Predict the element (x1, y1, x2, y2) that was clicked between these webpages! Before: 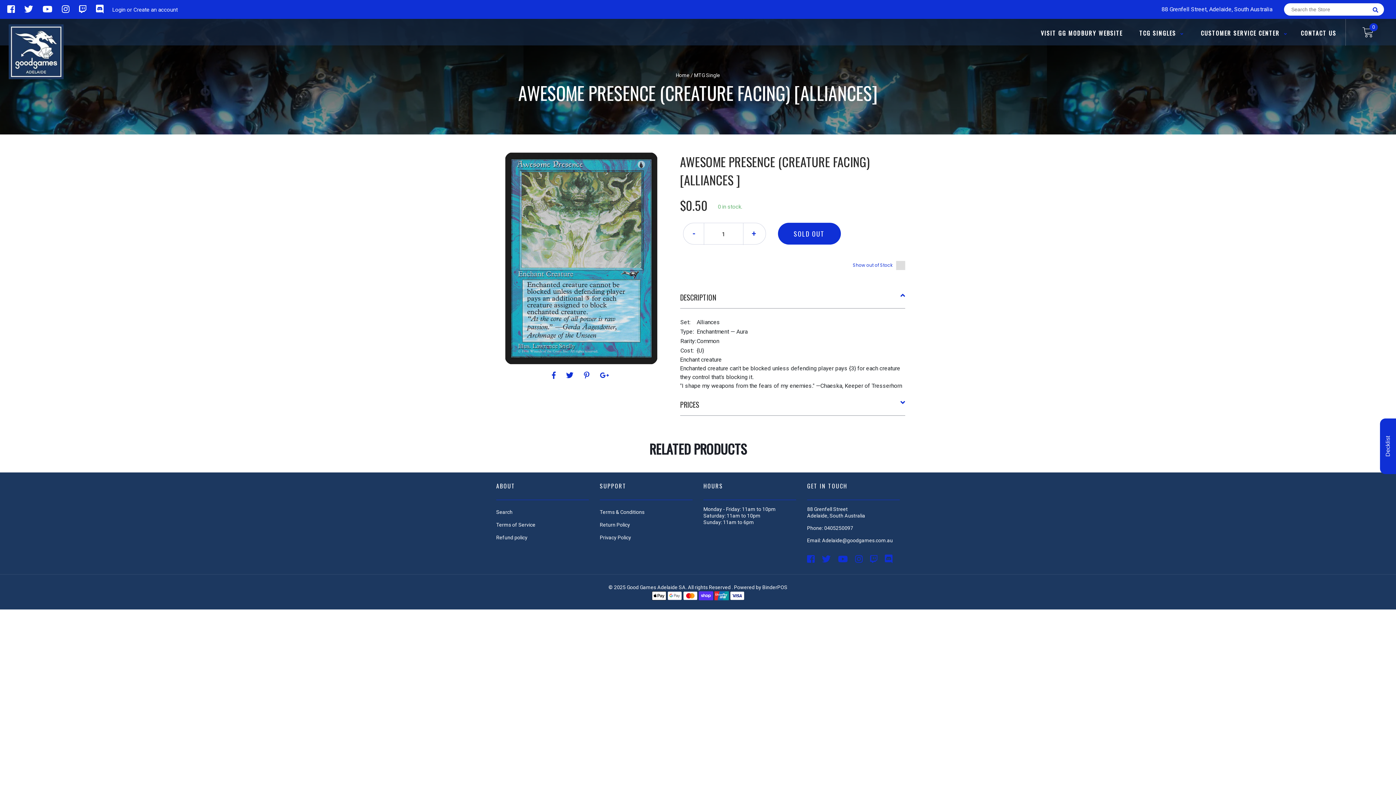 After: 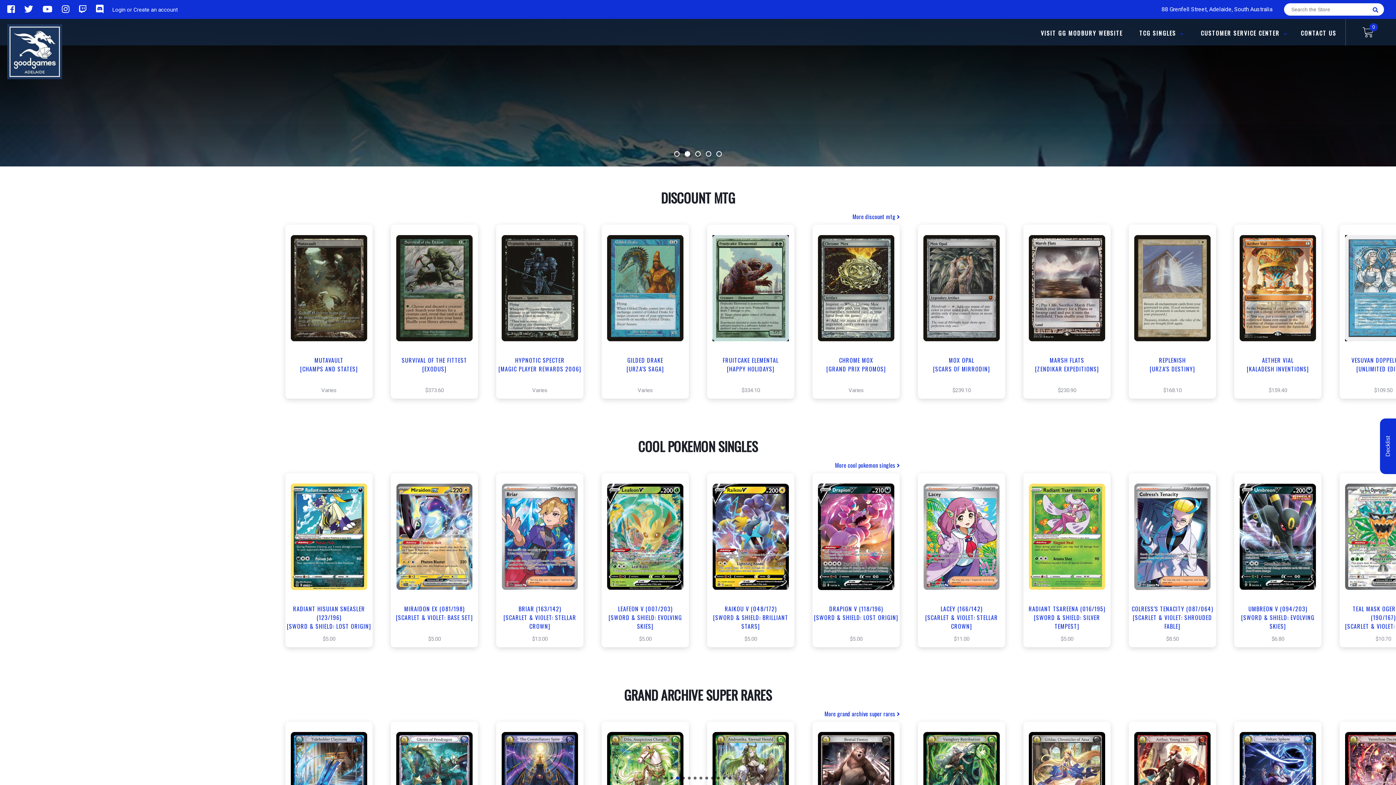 Action: bbox: (8, 45, 70, 52)